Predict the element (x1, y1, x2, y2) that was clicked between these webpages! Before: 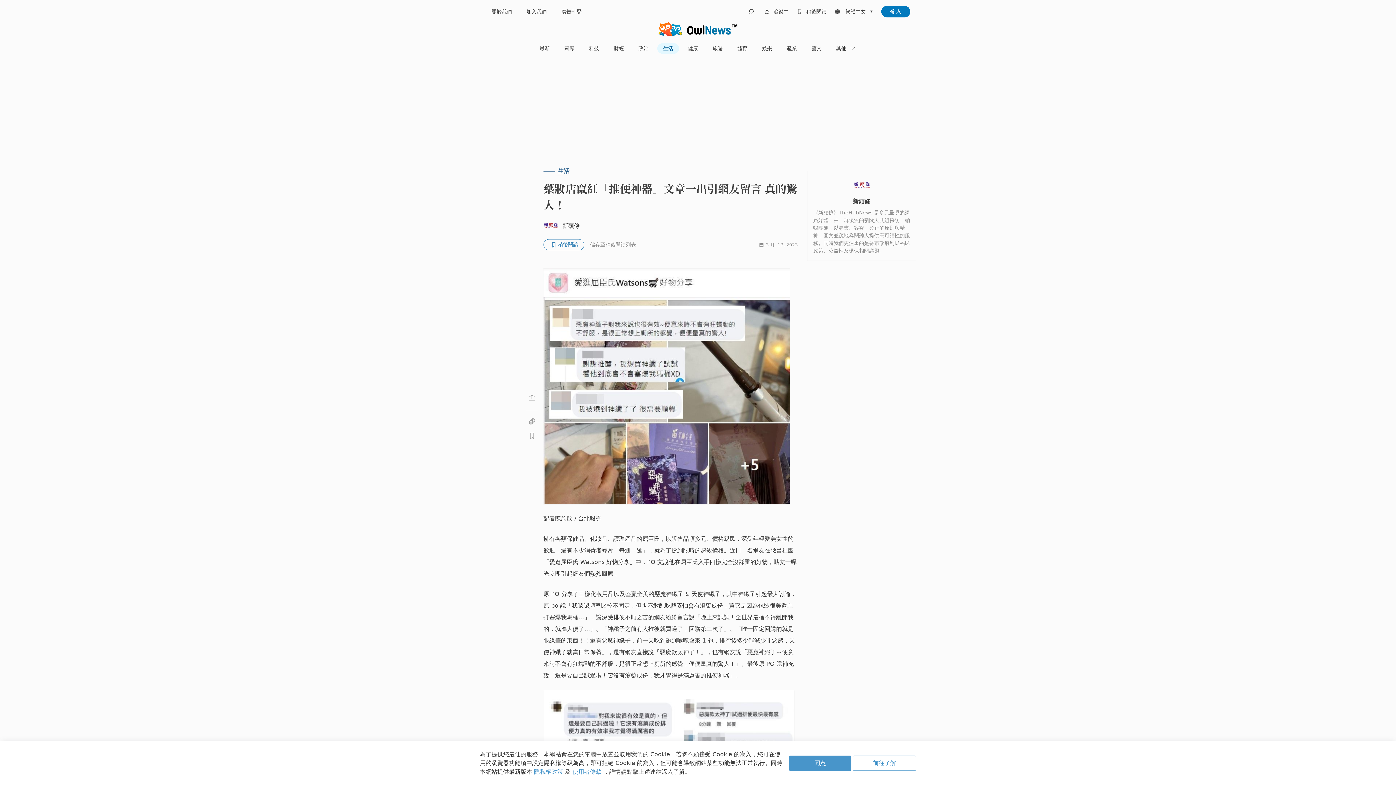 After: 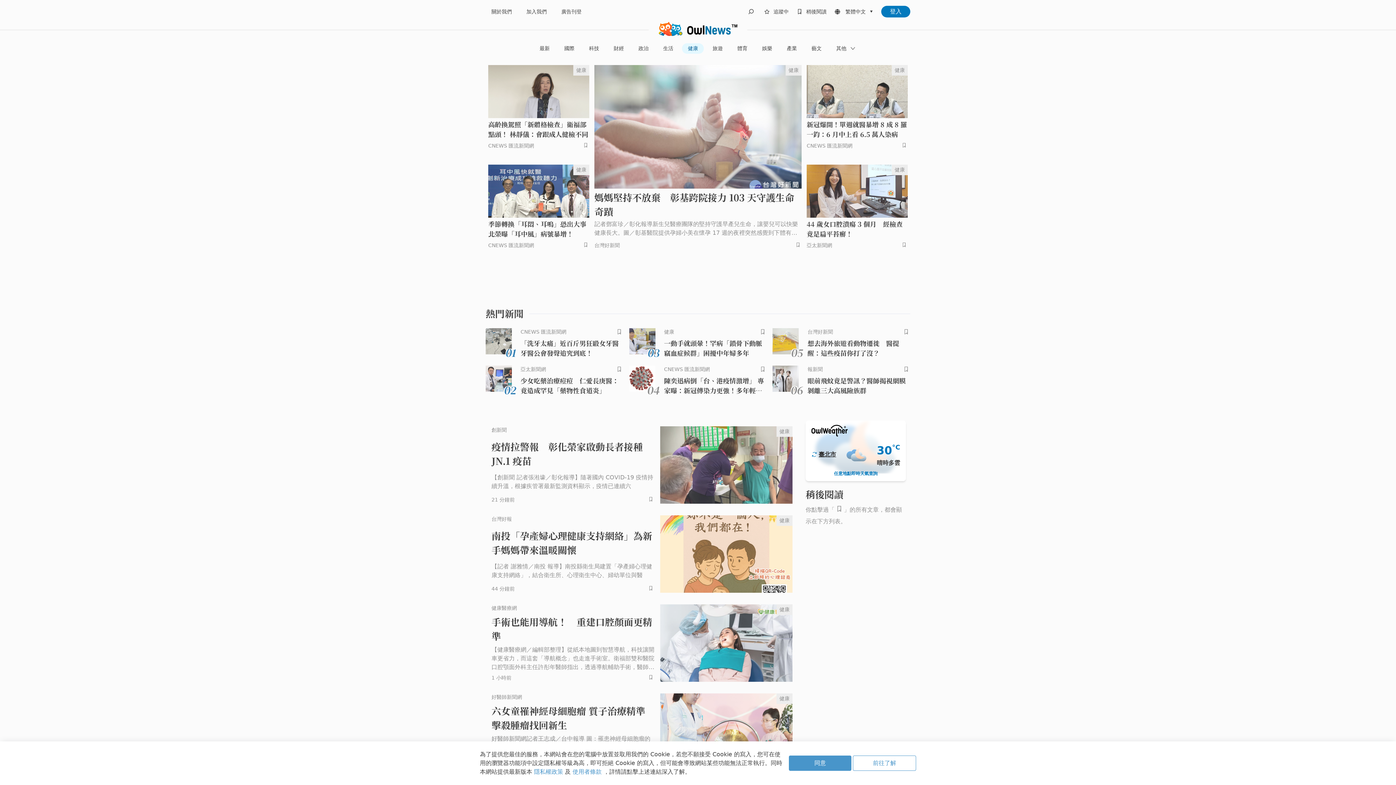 Action: label: 健康 bbox: (682, 43, 704, 53)